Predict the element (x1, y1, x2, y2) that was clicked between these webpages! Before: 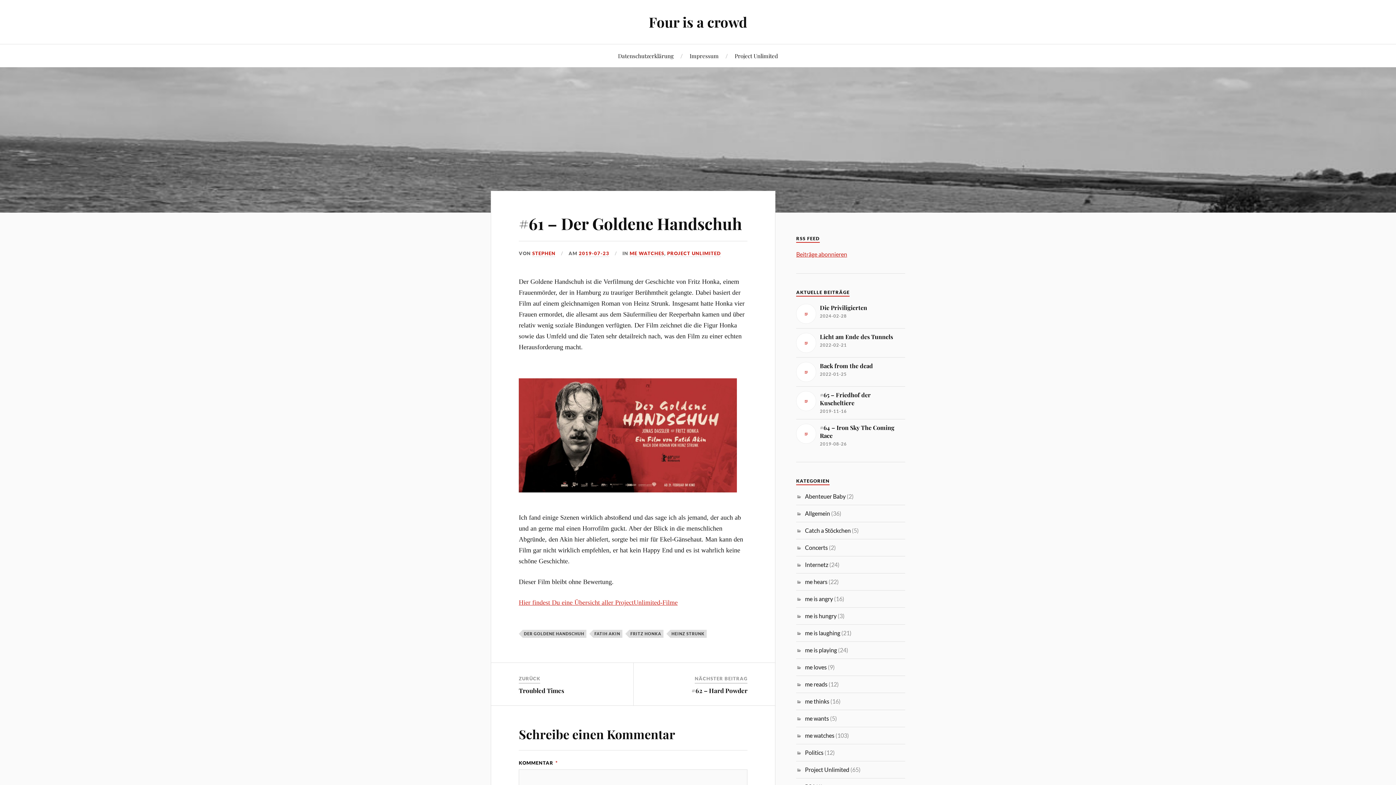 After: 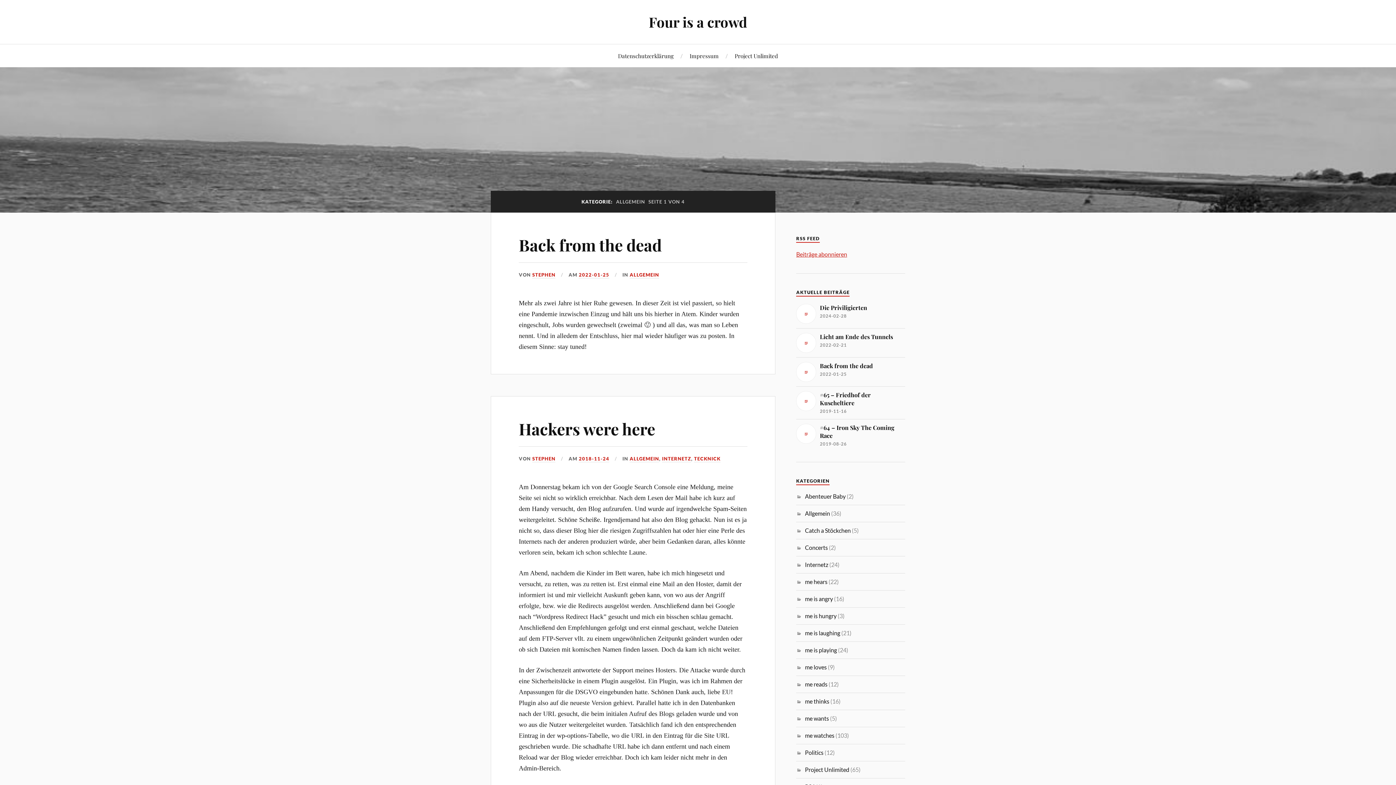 Action: label: Allgemein bbox: (805, 510, 830, 517)